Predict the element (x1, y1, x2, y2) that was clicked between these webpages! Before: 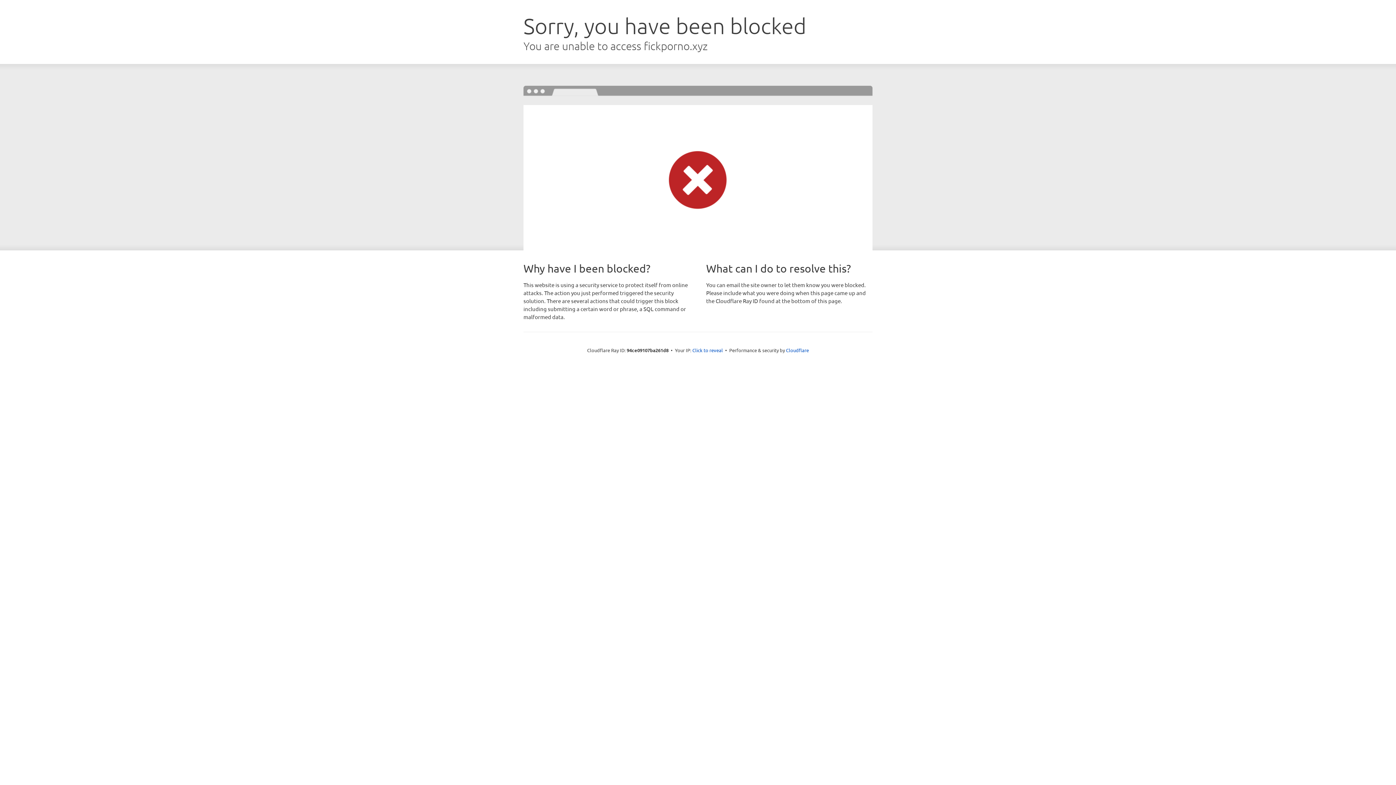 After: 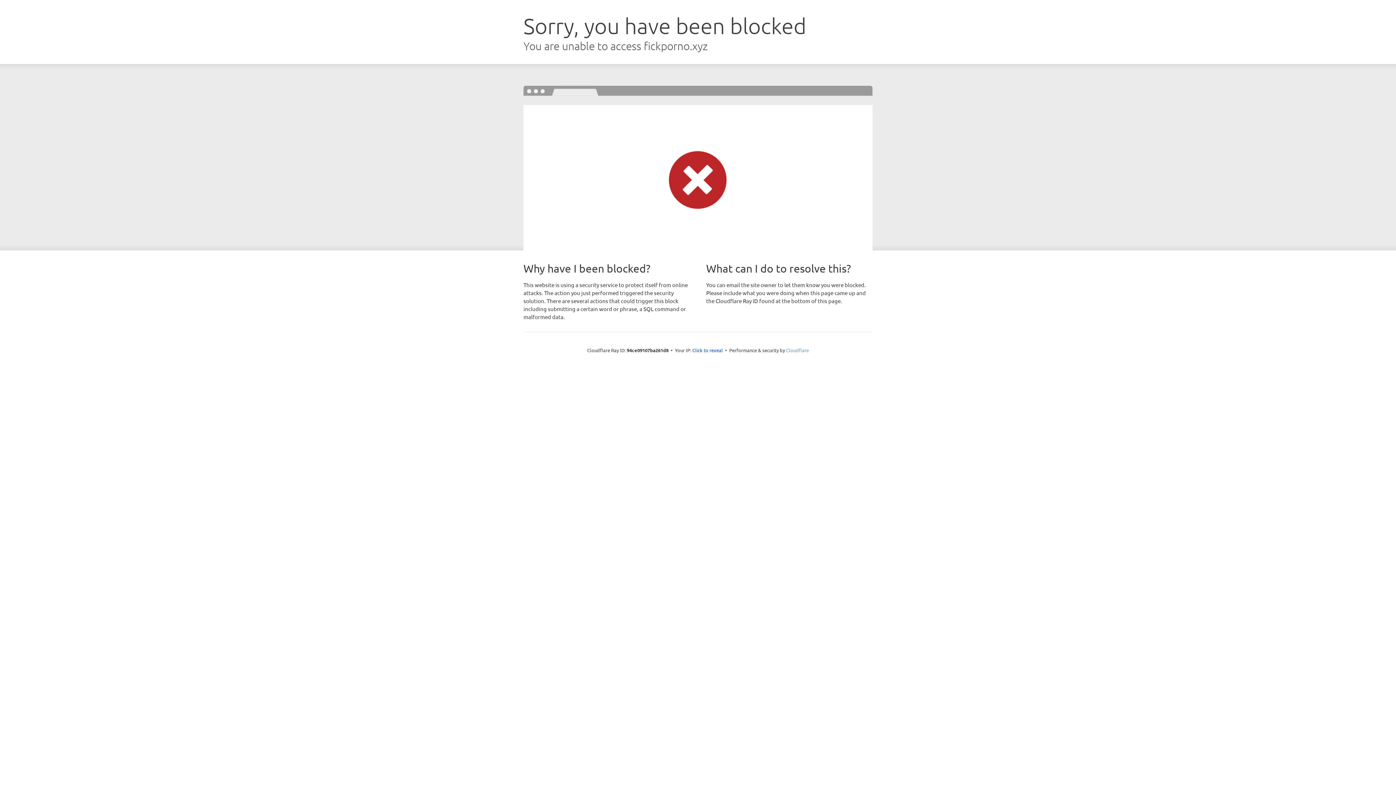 Action: label: Cloudflare bbox: (786, 347, 809, 353)